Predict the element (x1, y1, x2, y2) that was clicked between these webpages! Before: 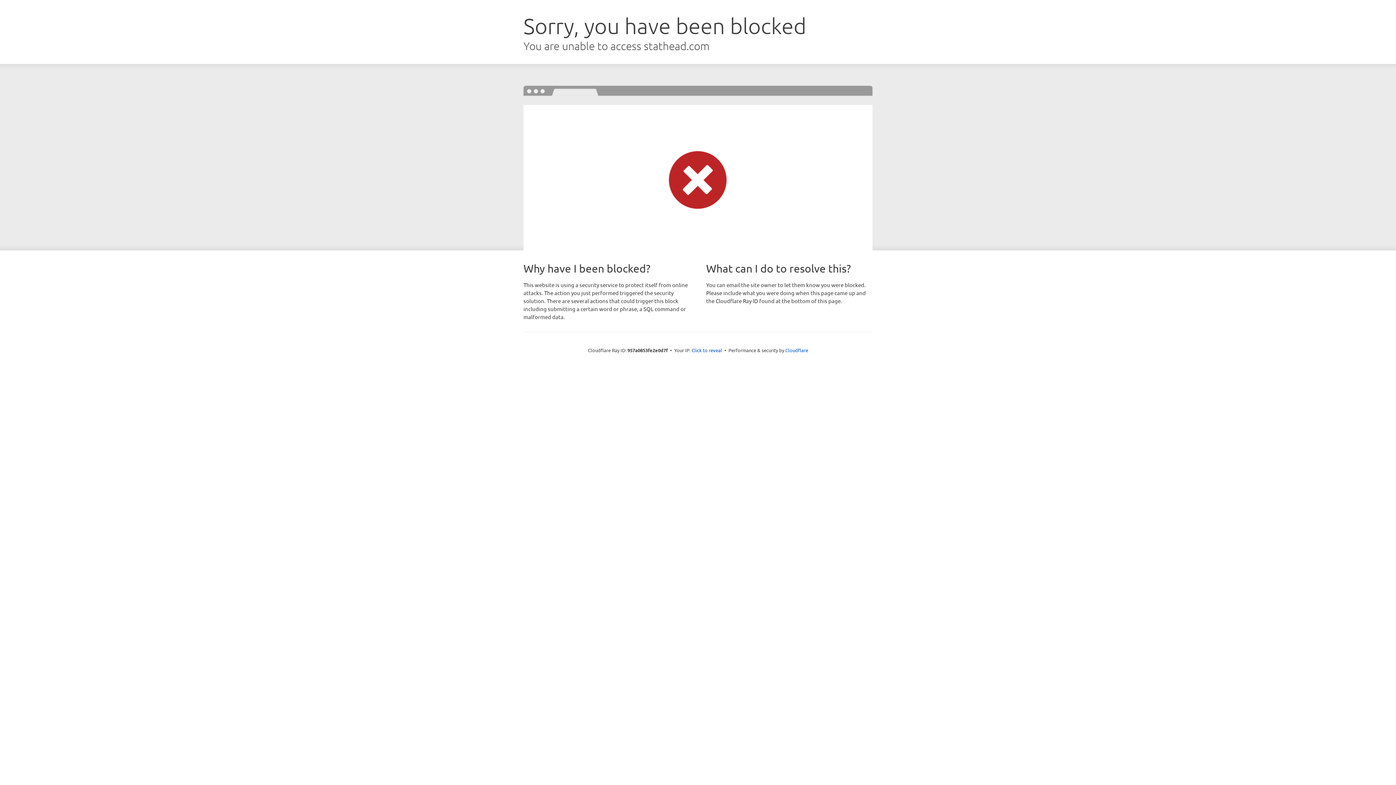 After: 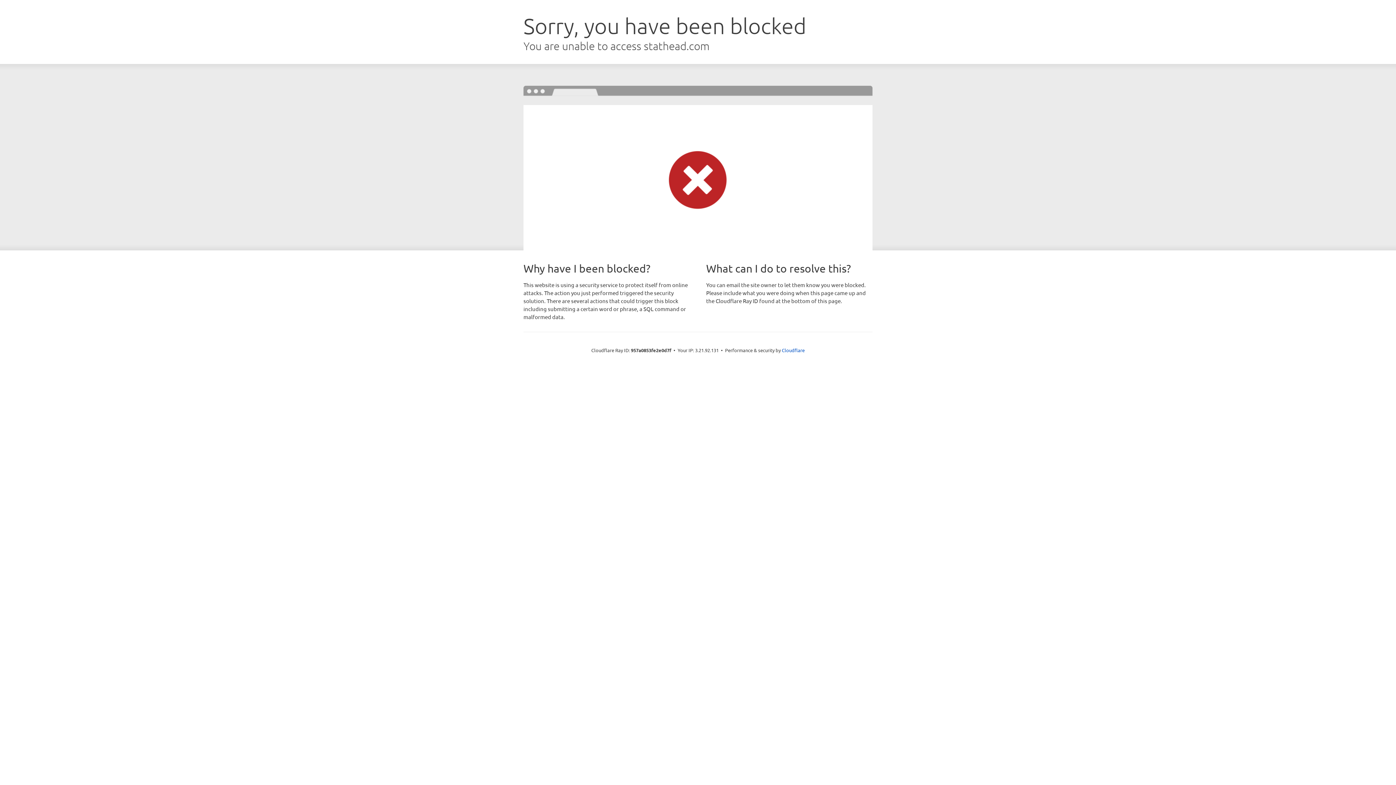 Action: label: Click to reveal bbox: (691, 346, 722, 353)